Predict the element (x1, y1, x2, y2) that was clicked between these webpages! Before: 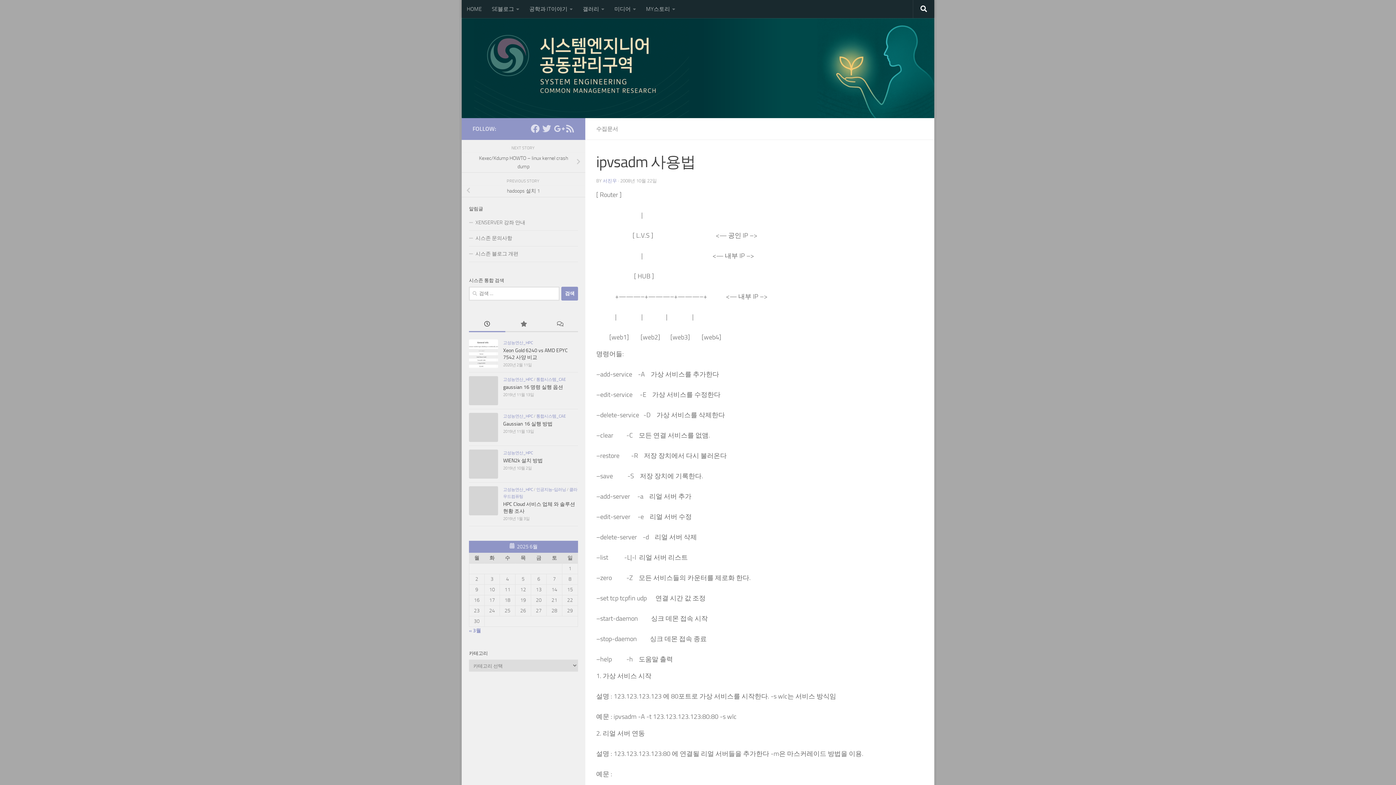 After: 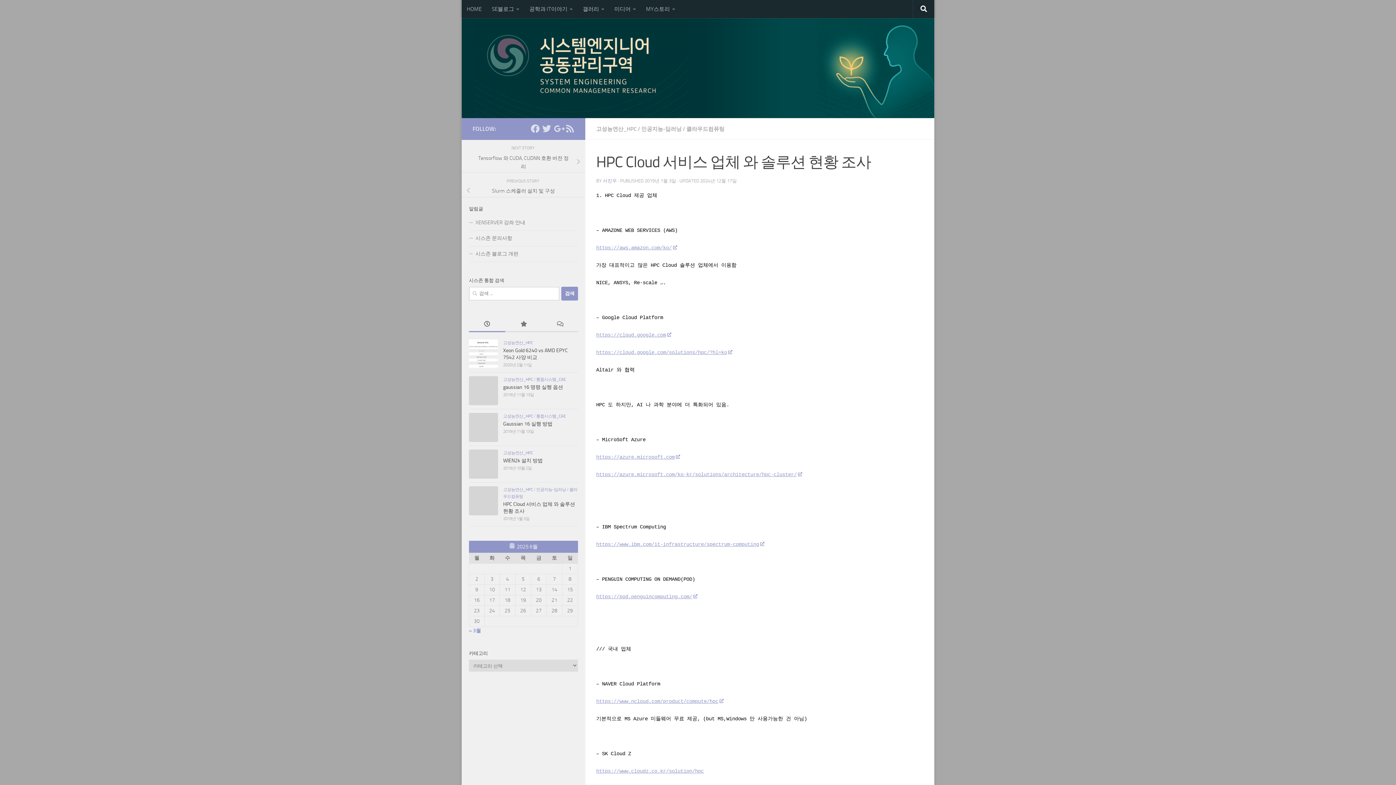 Action: bbox: (469, 486, 498, 515)